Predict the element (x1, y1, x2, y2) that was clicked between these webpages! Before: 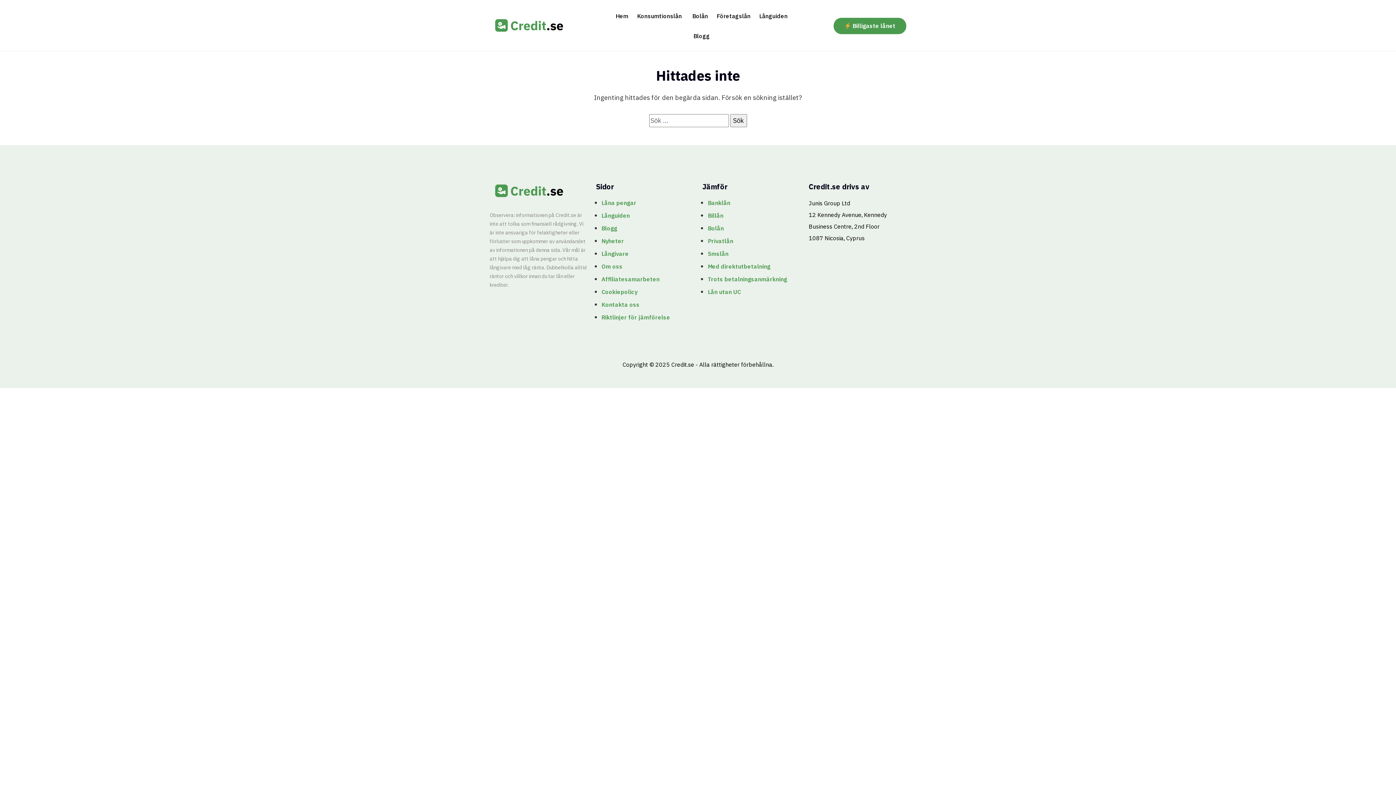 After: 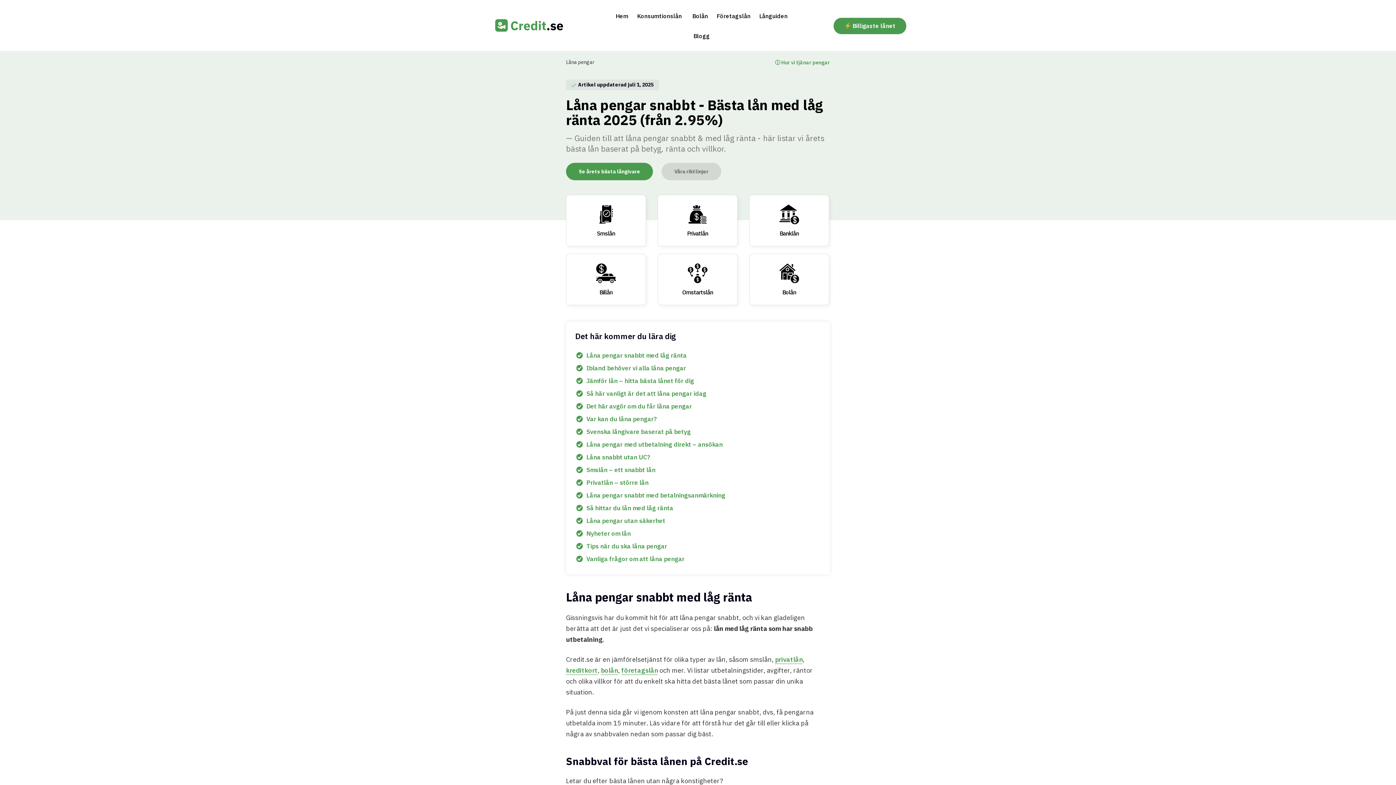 Action: bbox: (489, 192, 581, 199)